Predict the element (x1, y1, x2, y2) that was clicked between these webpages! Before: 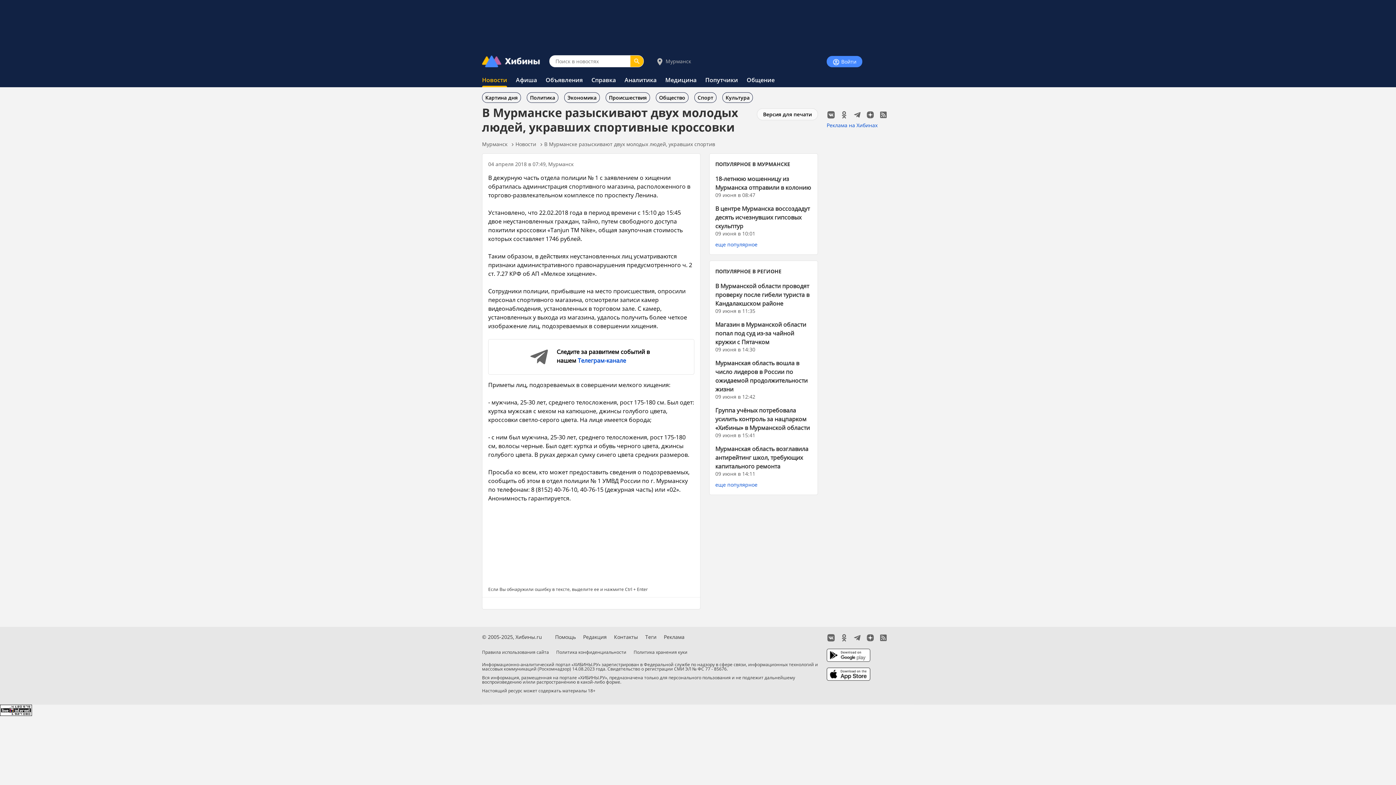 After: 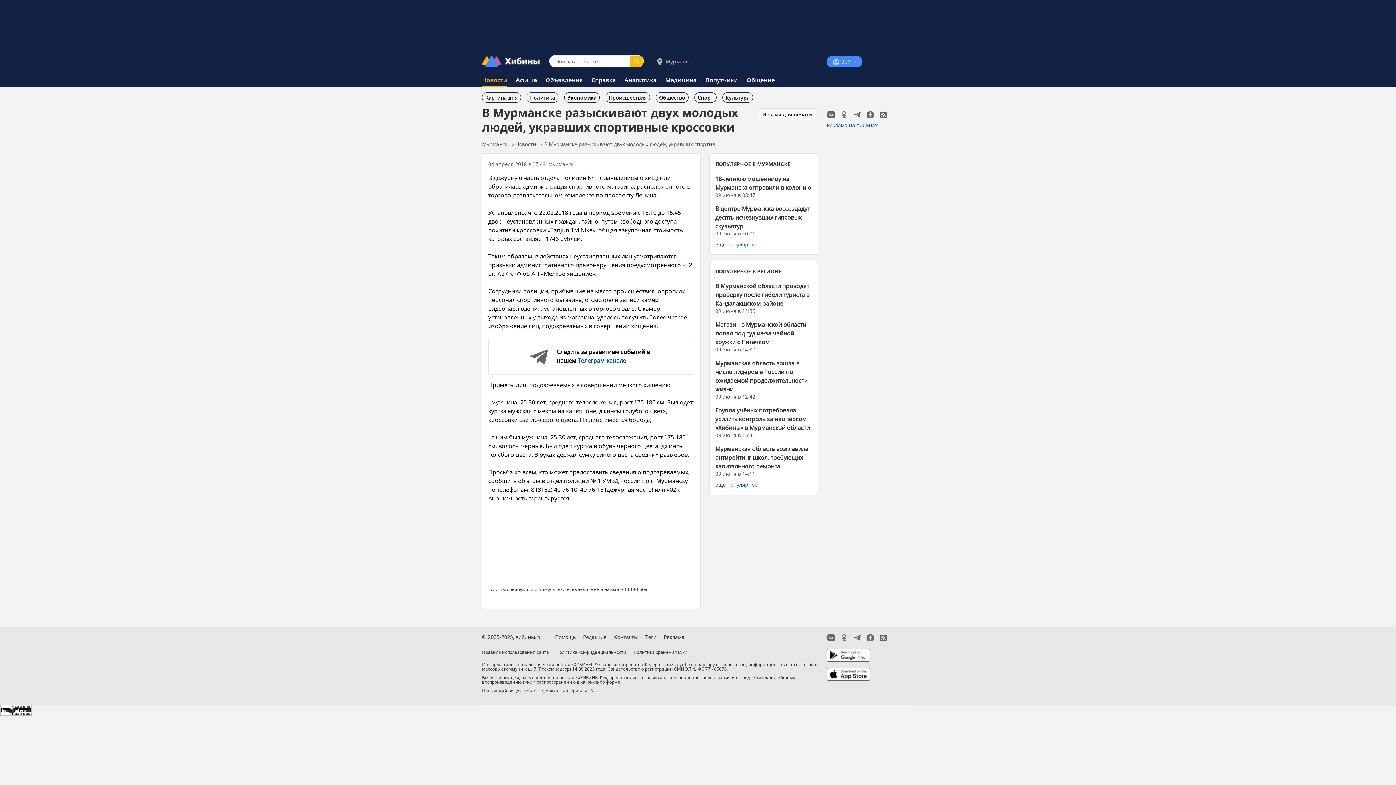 Action: bbox: (826, 669, 873, 677)